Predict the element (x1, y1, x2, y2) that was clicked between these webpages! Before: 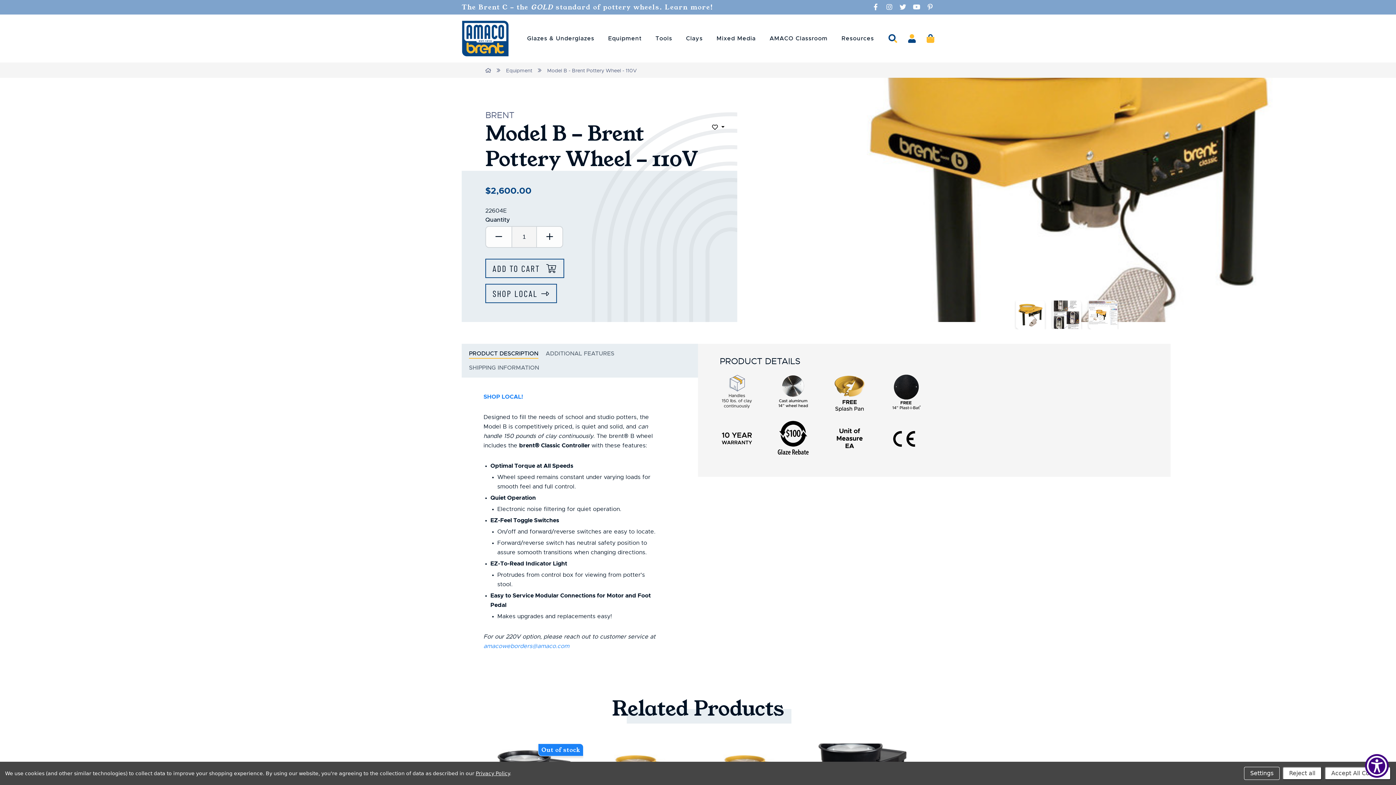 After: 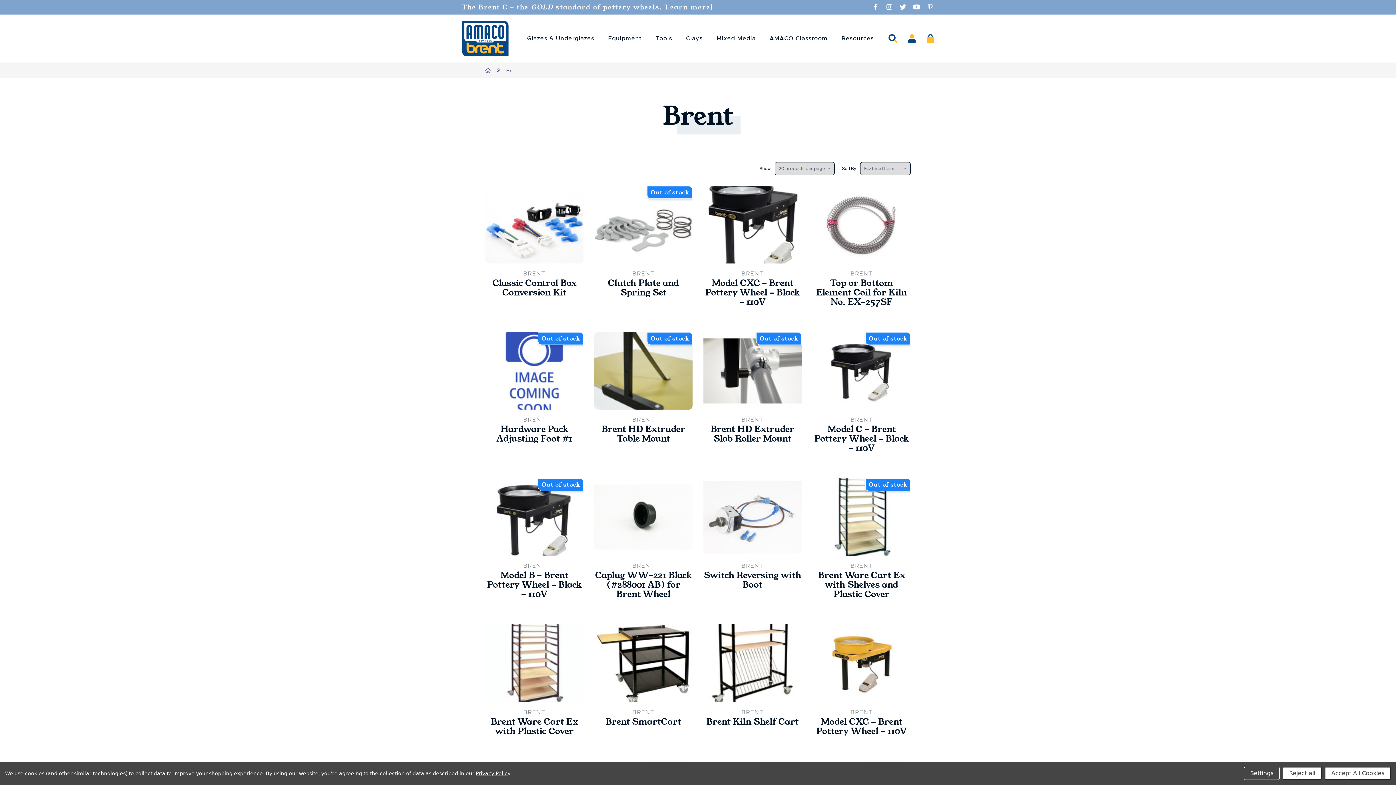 Action: bbox: (485, 109, 514, 120) label: BRENT